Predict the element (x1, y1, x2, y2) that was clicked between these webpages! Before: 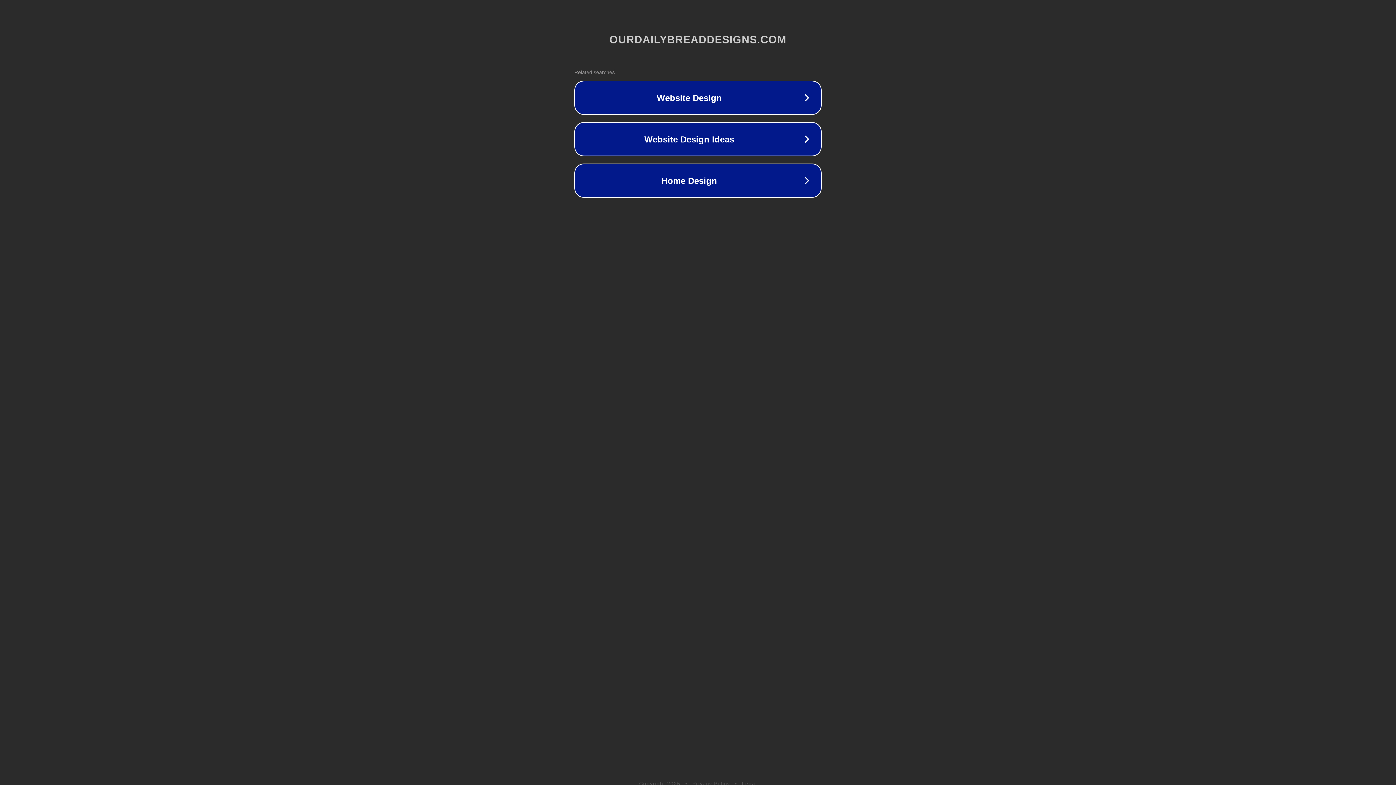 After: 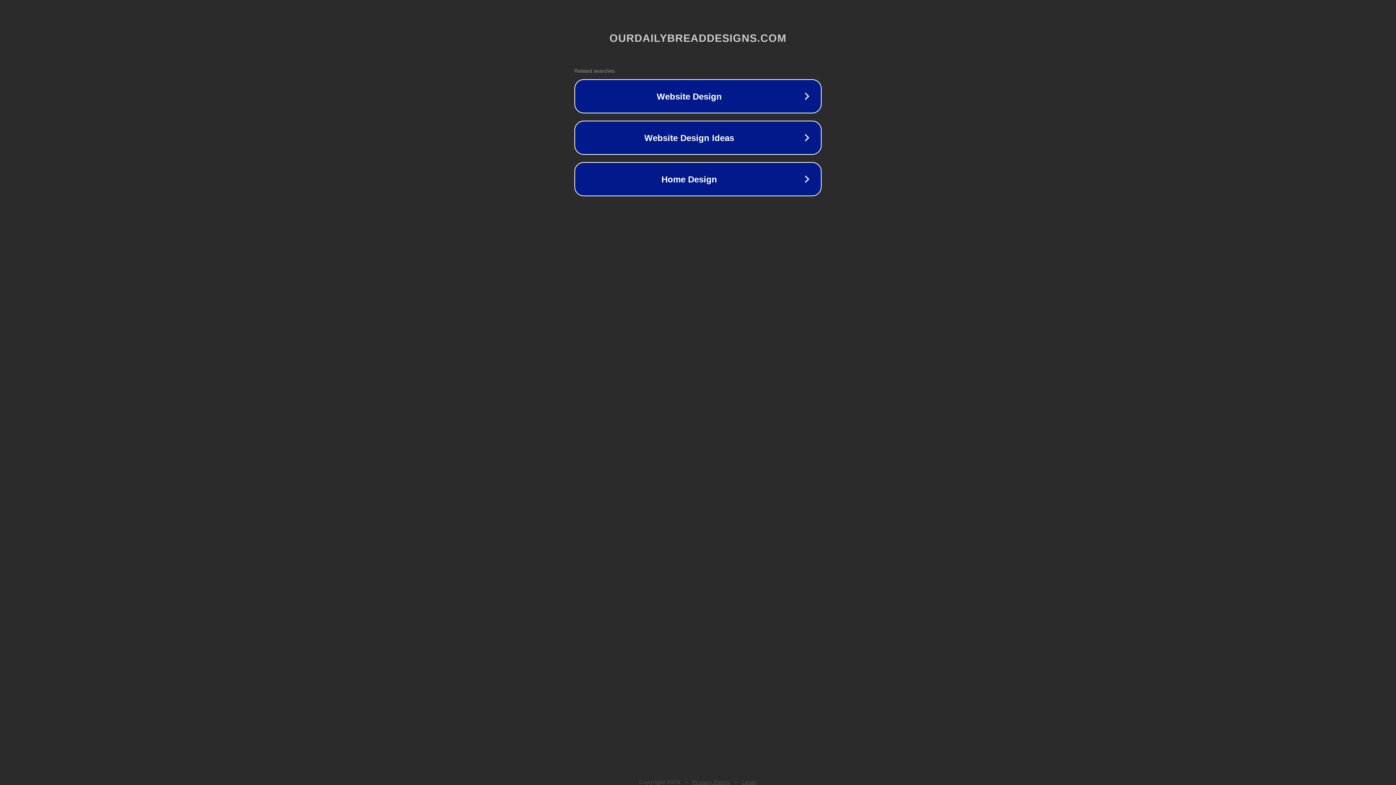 Action: bbox: (692, 781, 730, 786) label: Privacy Policy